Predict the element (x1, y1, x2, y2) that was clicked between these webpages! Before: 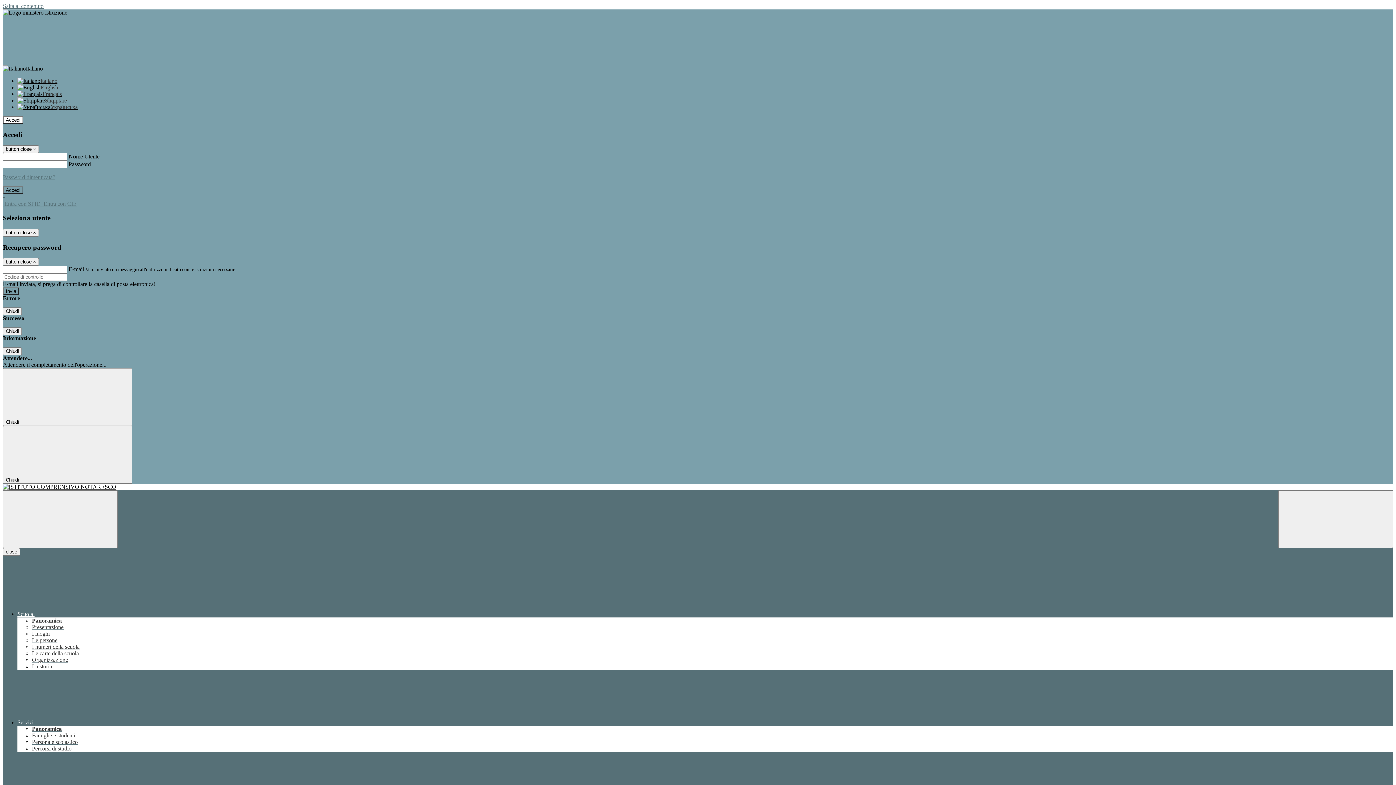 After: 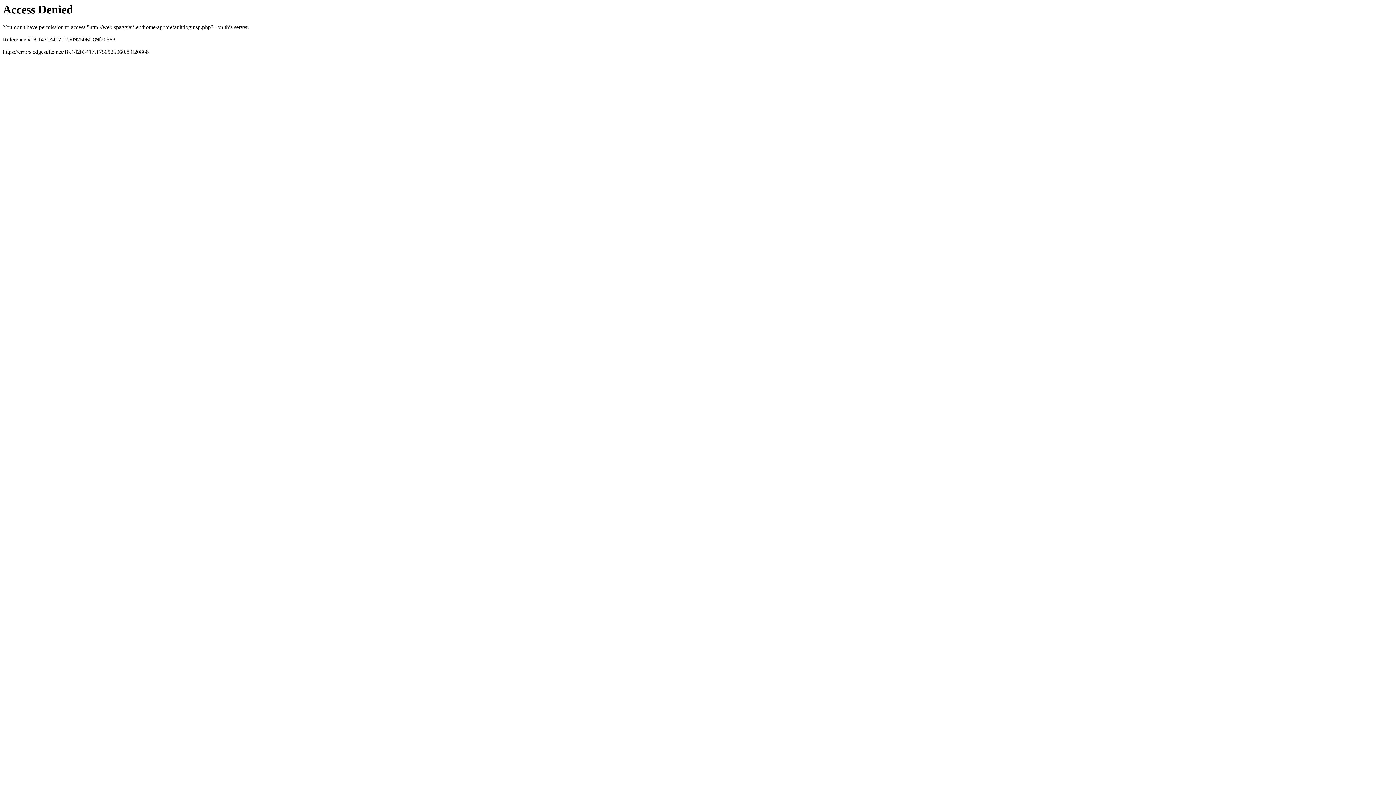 Action: label:  Entra con CIE bbox: (42, 200, 76, 207)